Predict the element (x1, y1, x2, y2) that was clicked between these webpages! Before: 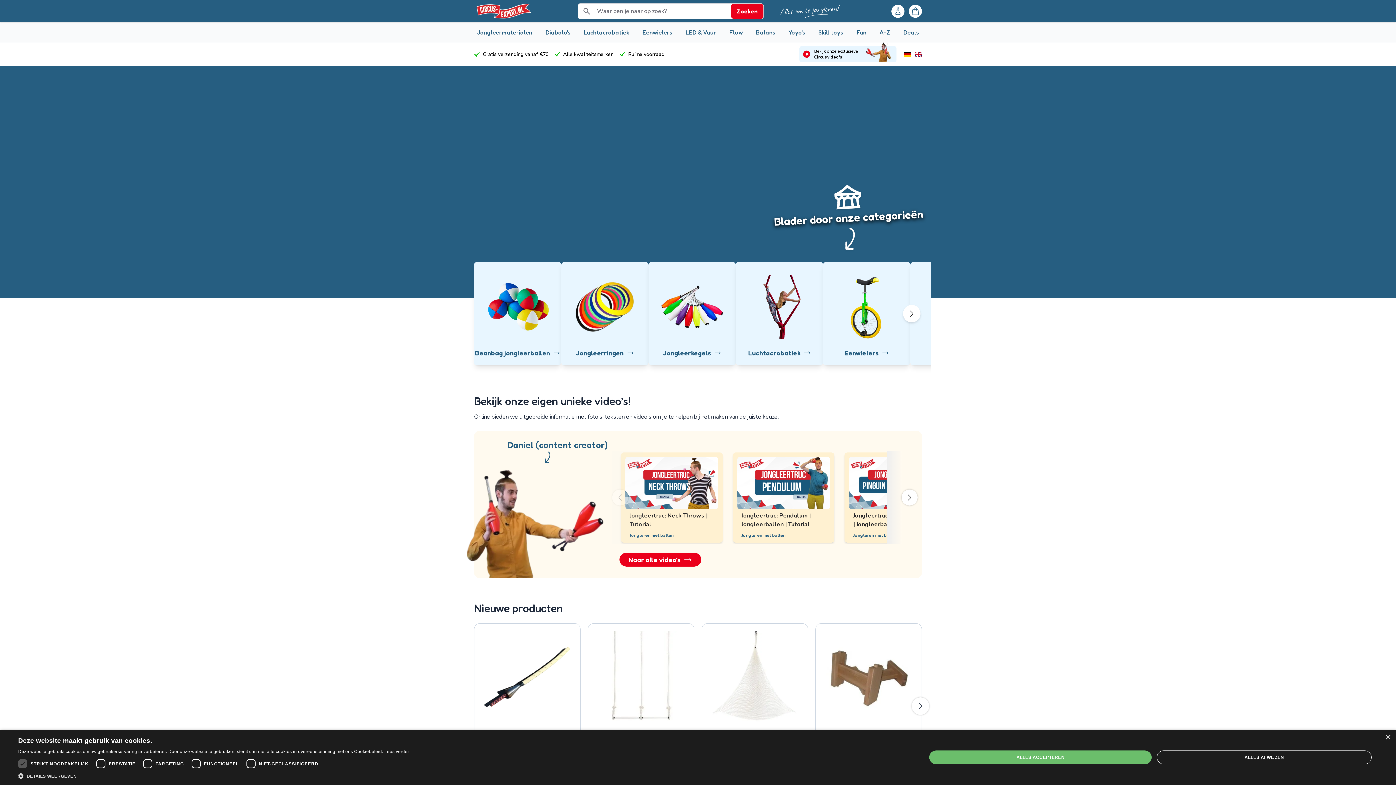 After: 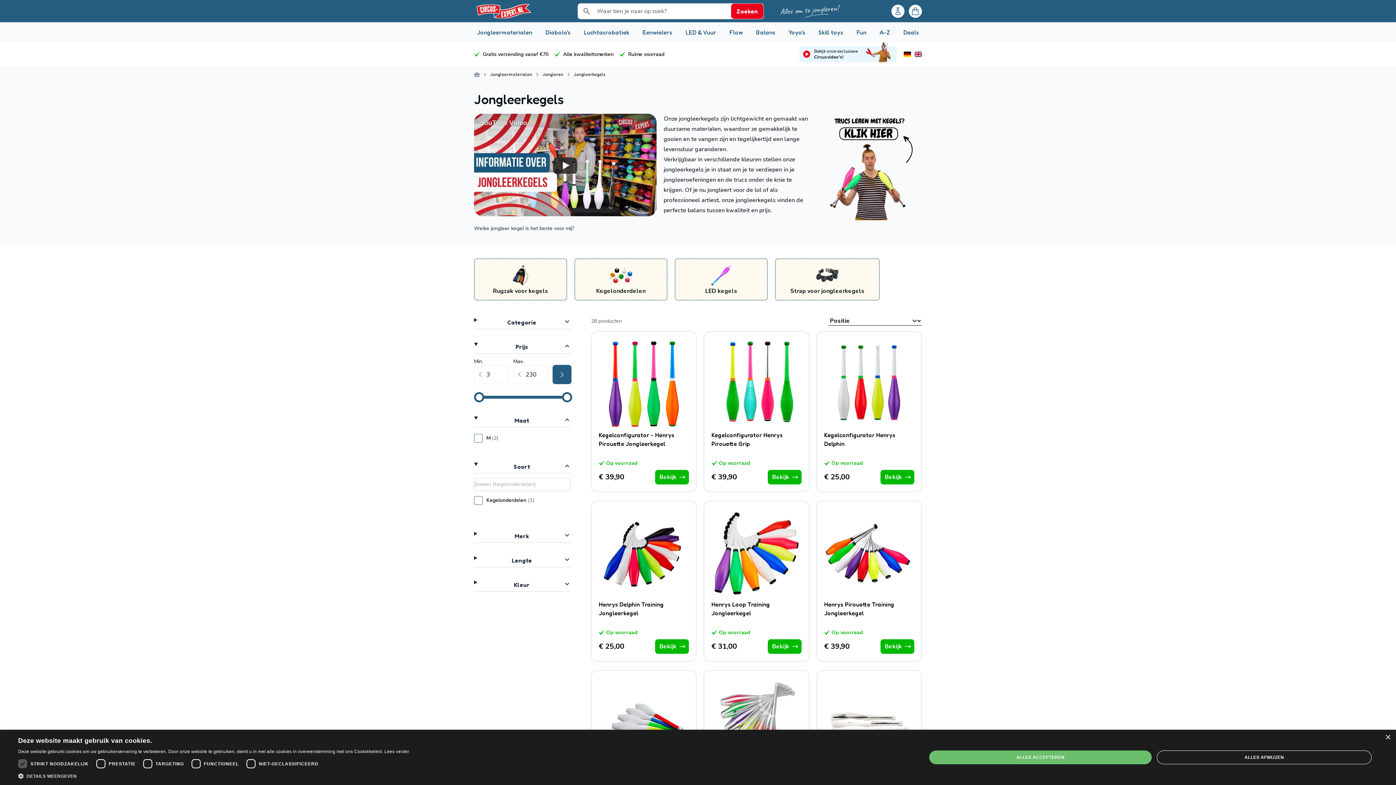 Action: label: Jongleerkegels bbox: (648, 262, 736, 365)